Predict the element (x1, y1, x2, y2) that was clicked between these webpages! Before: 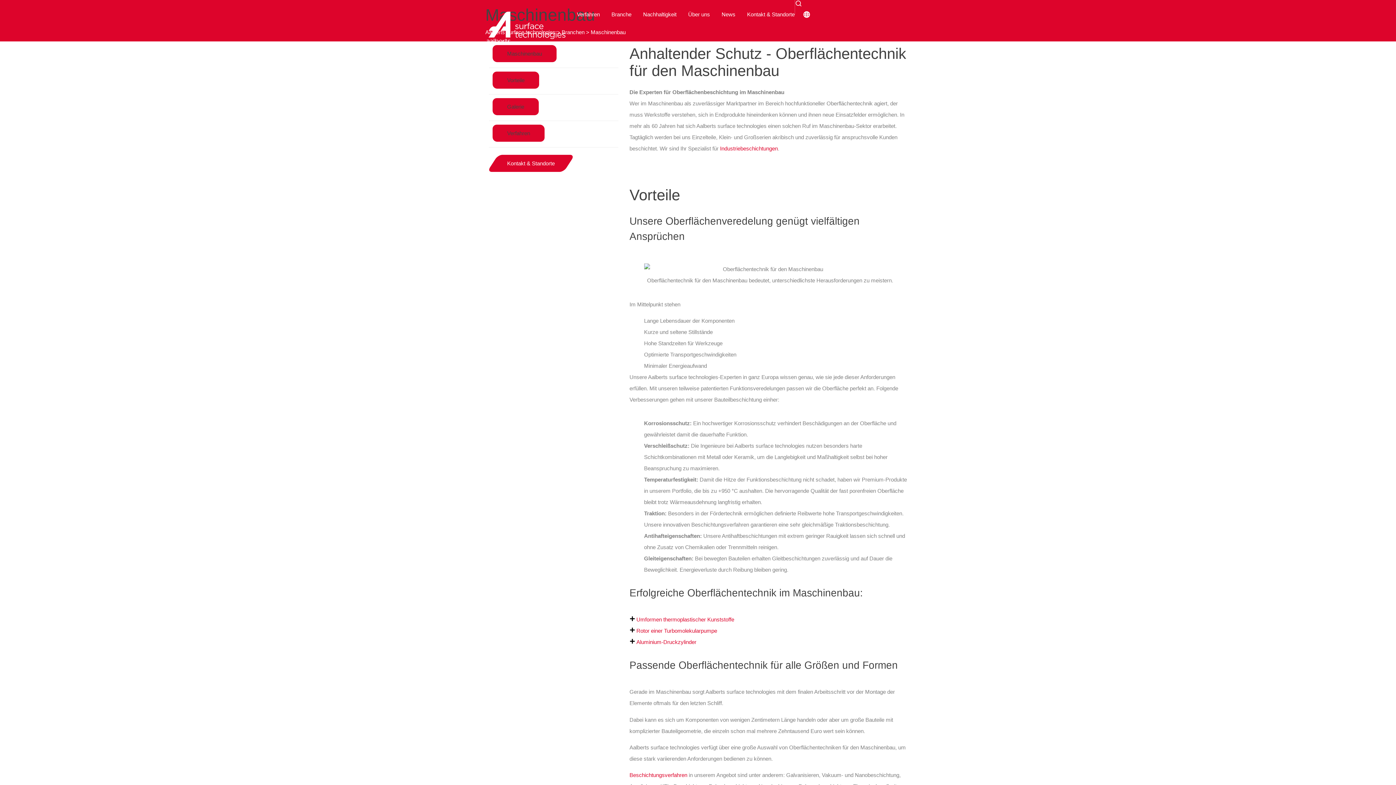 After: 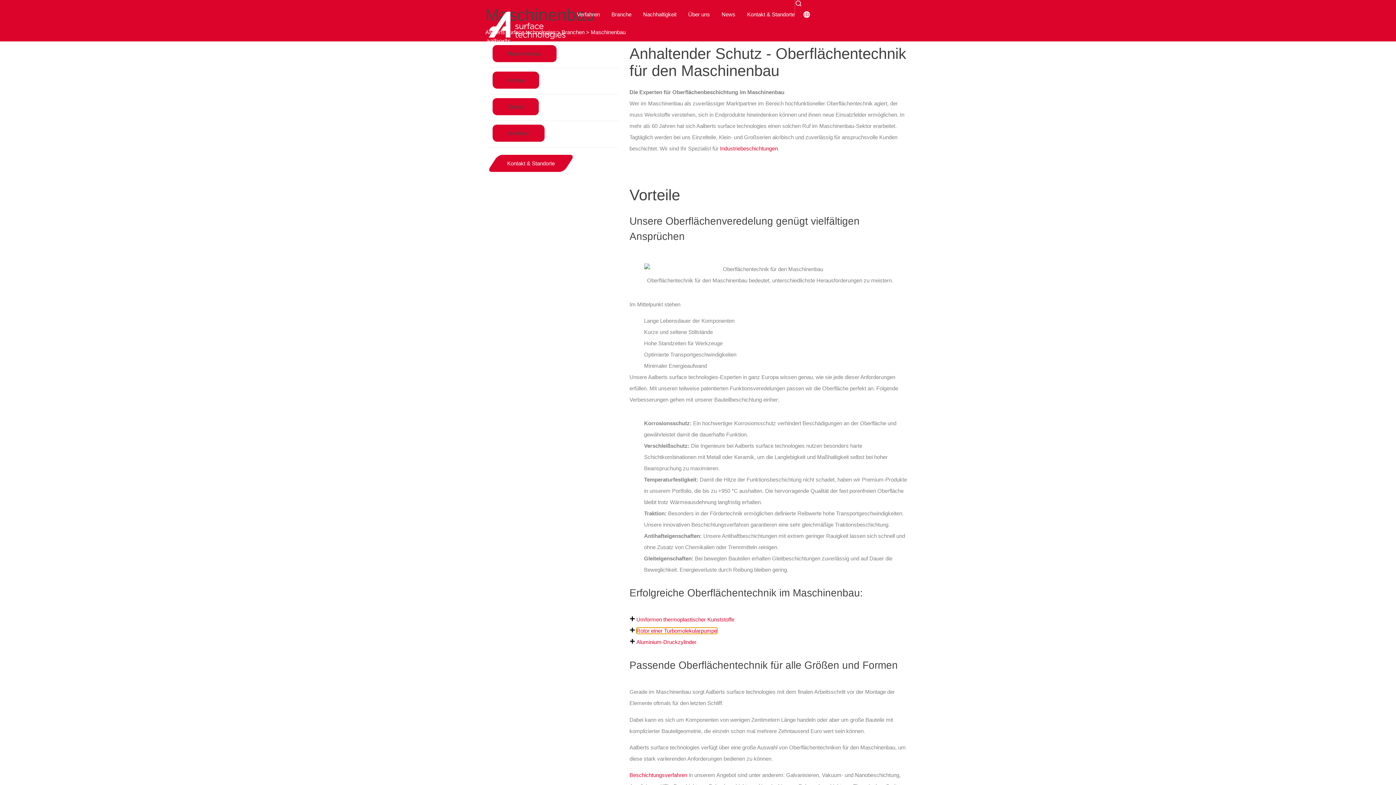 Action: bbox: (636, 628, 717, 634) label: Rotor einer Turbomolekularpumpe